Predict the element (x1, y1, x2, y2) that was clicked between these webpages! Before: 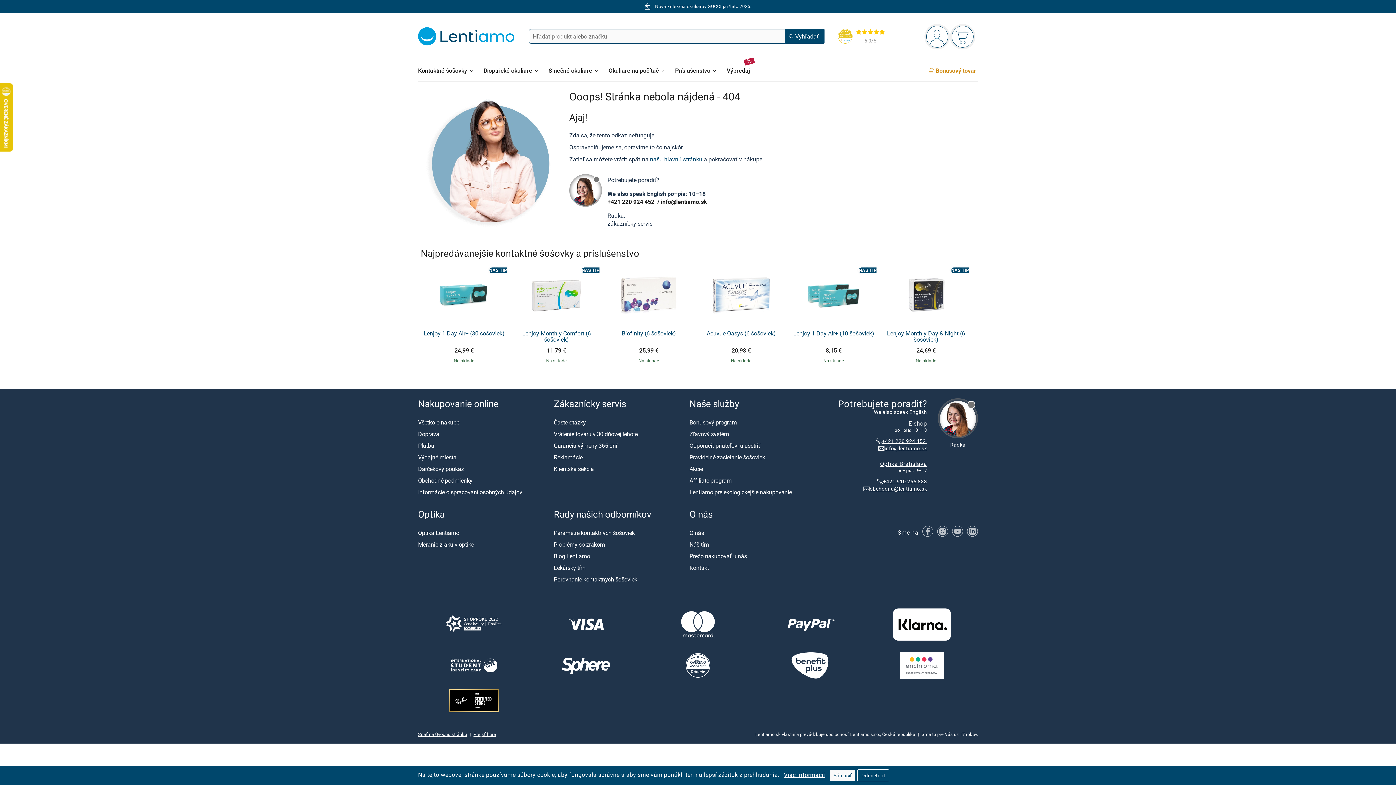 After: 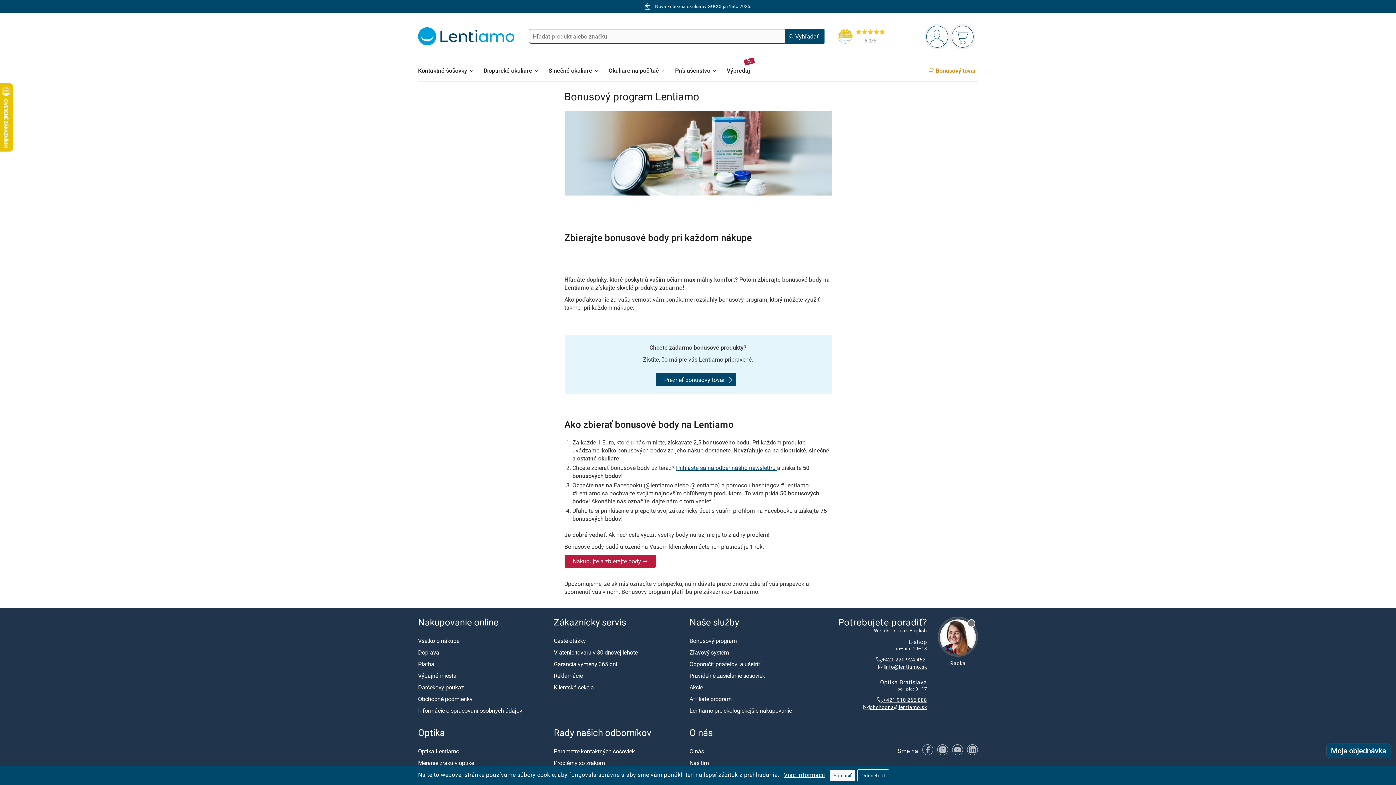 Action: label: Bonusový program bbox: (689, 418, 737, 426)